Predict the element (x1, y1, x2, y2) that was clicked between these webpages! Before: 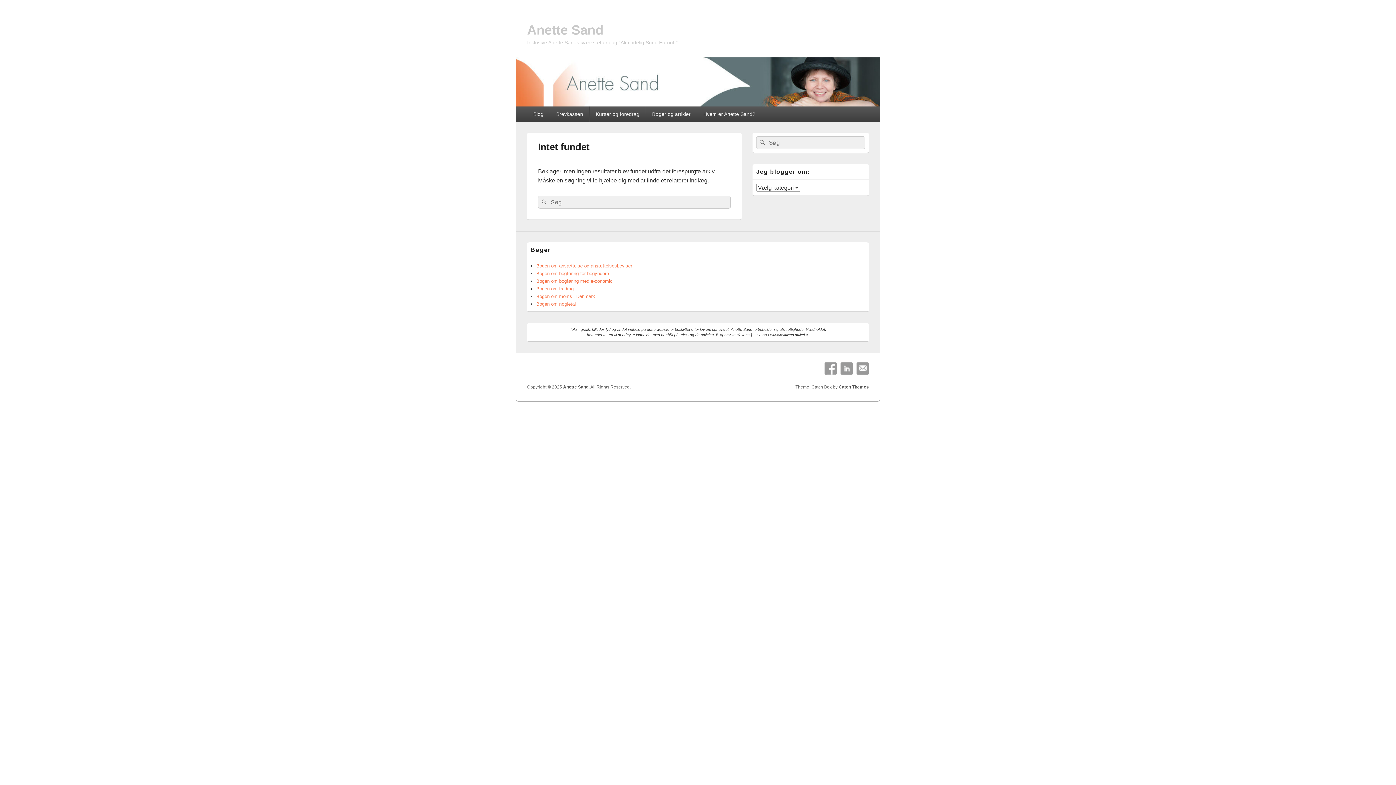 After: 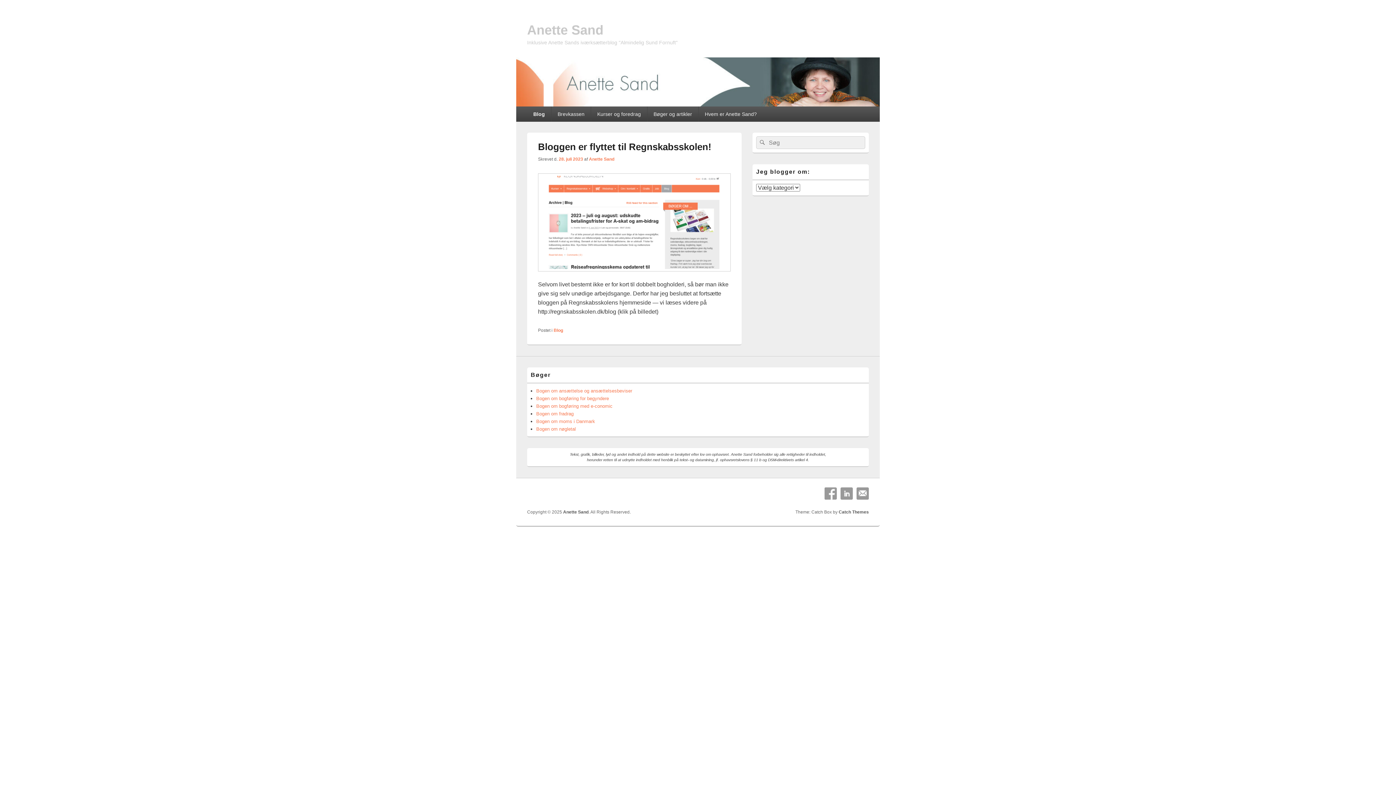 Action: bbox: (527, 22, 603, 37) label: Anette Sand